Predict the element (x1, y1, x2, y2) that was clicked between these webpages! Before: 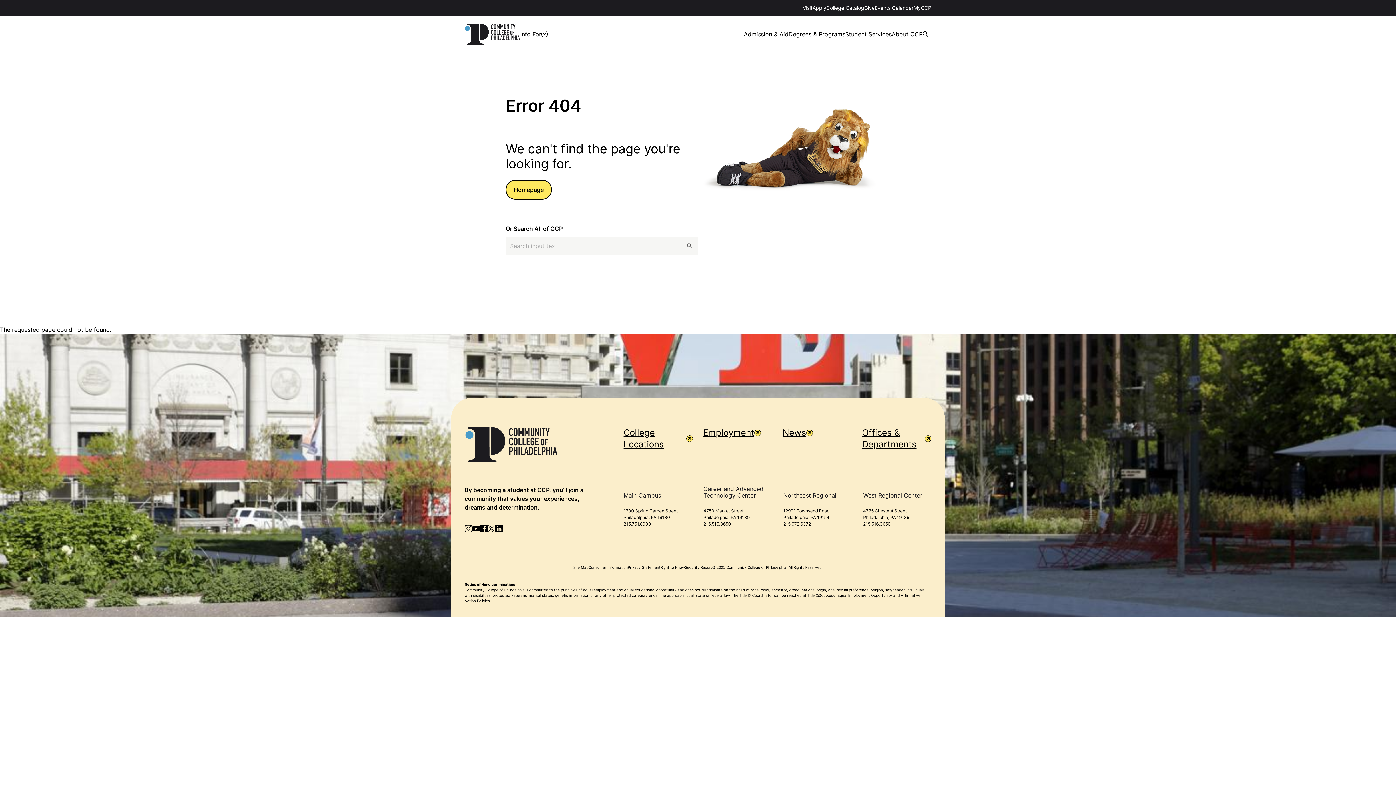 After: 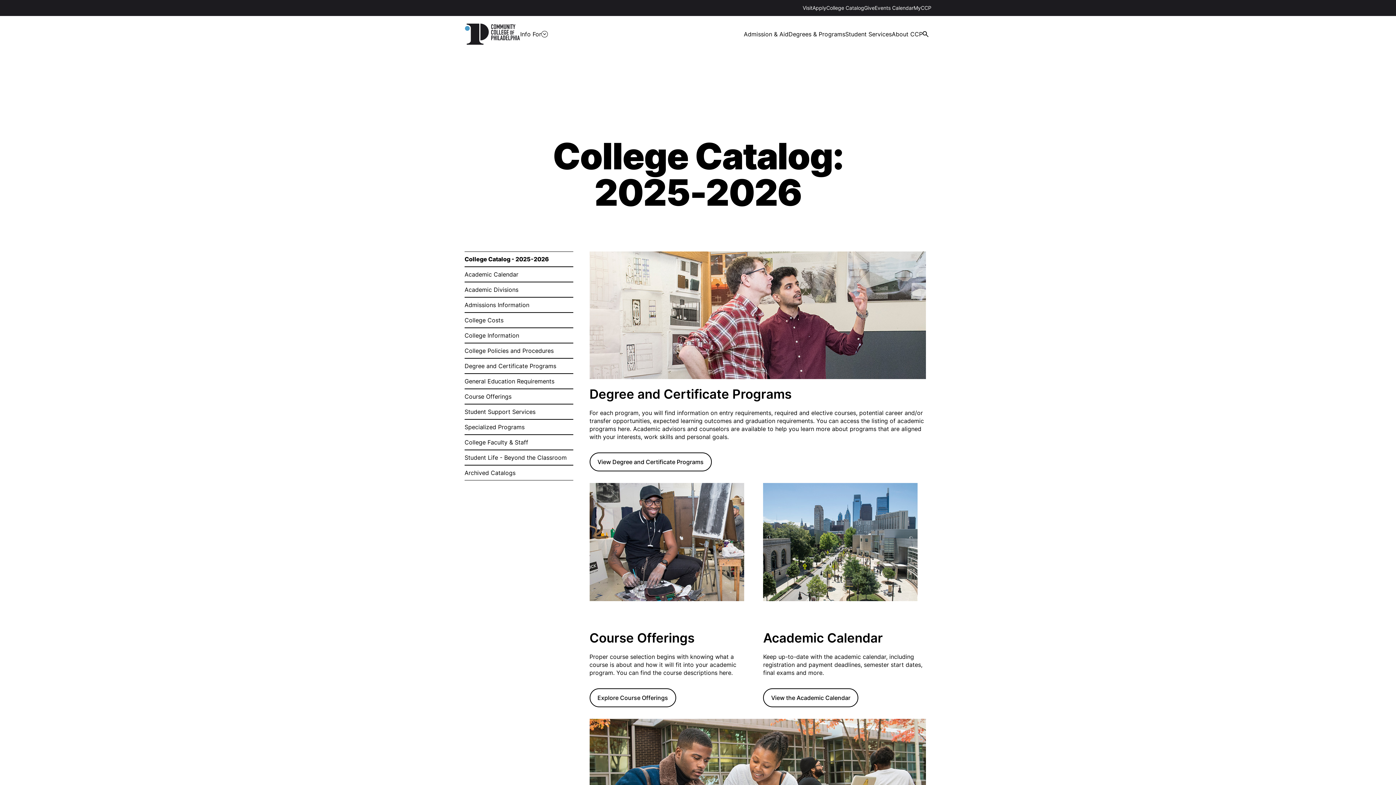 Action: label: College Catalog bbox: (826, 4, 864, 10)